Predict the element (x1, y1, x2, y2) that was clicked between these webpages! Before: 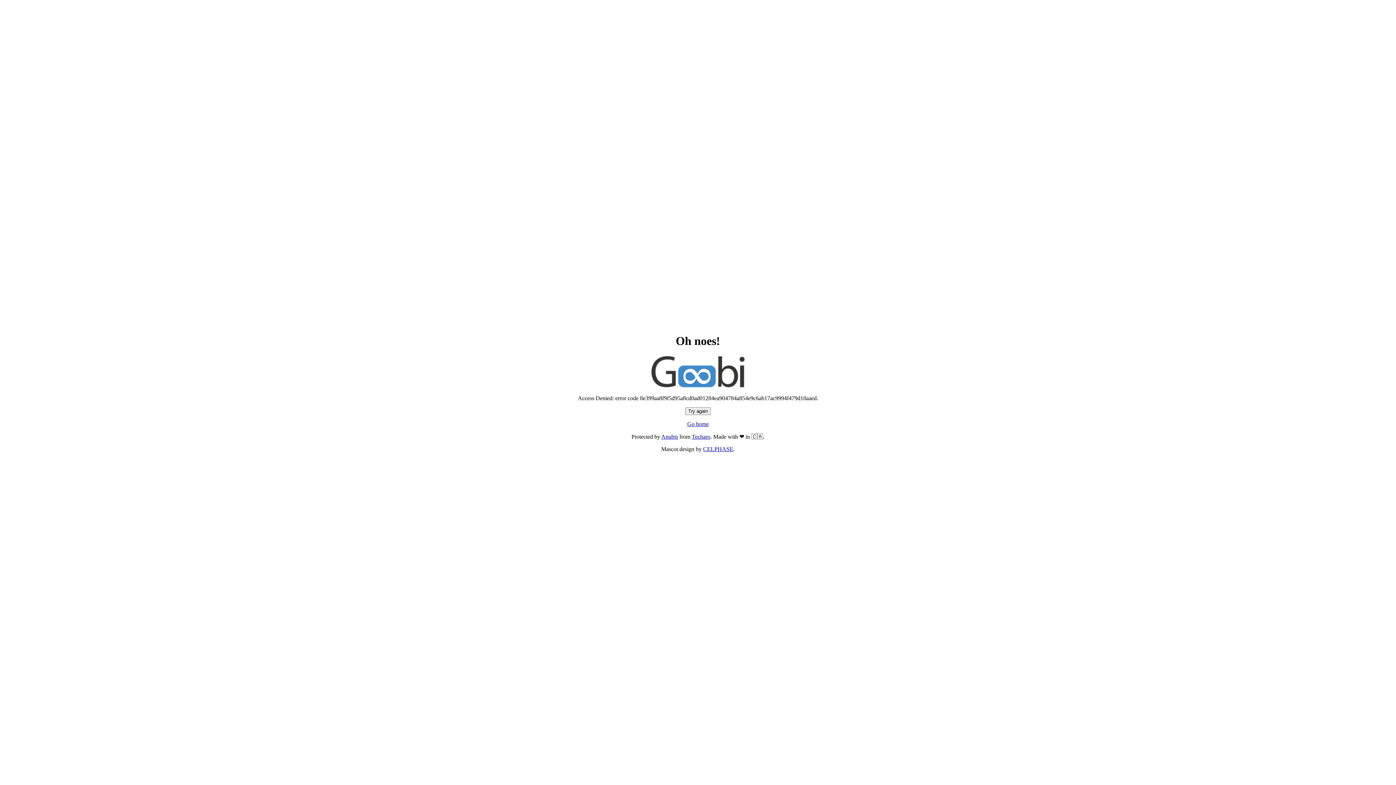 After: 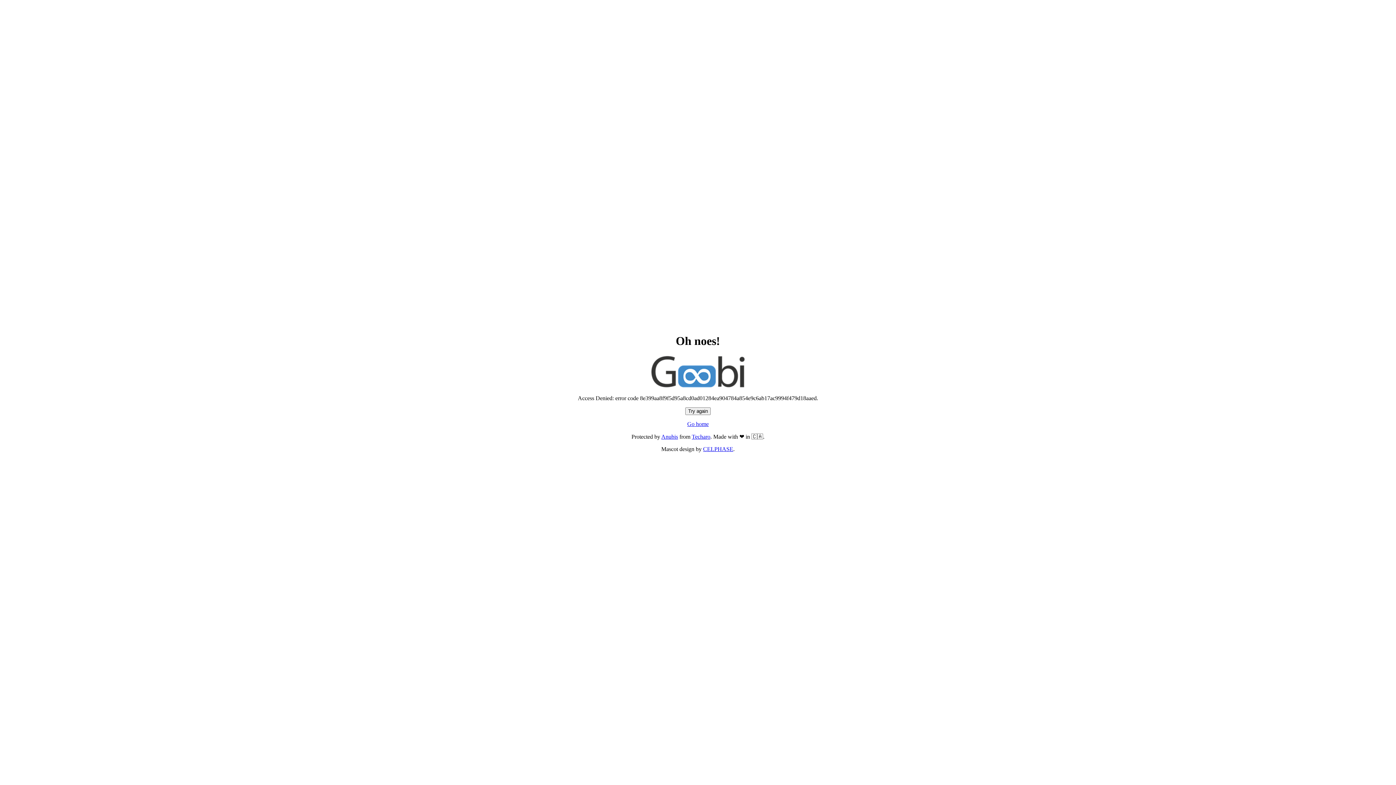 Action: bbox: (687, 421, 708, 427) label: Go home